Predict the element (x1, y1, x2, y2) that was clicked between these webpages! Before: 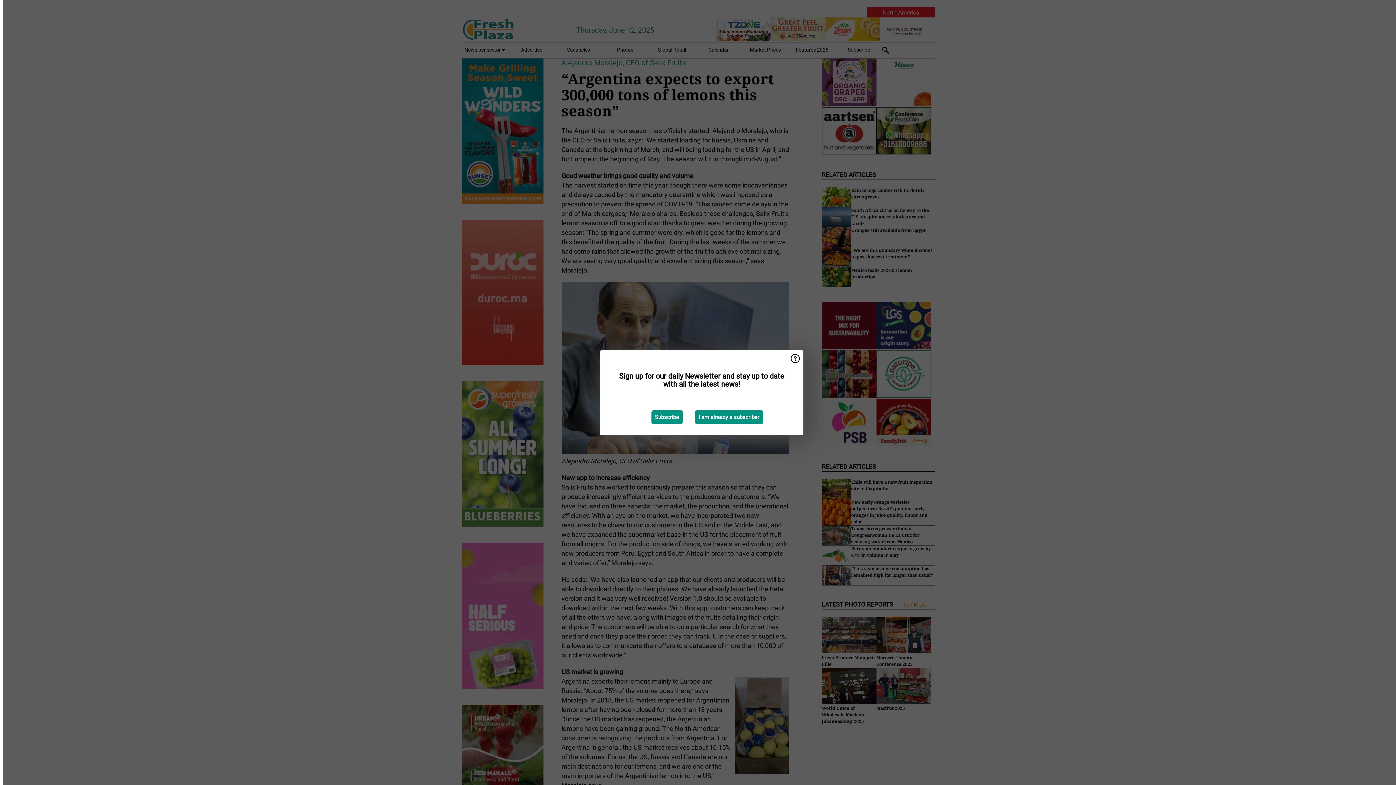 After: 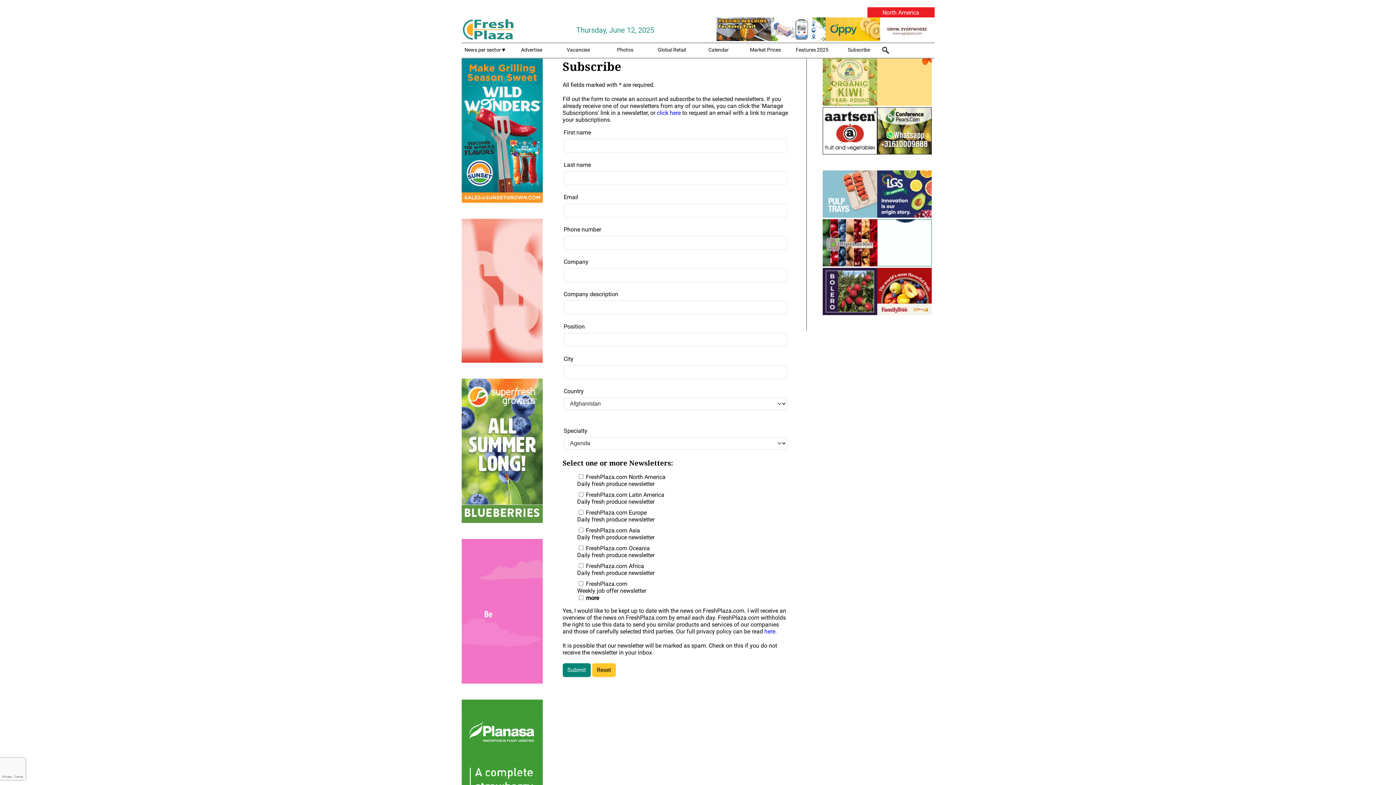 Action: bbox: (651, 410, 682, 424) label: Subscribe